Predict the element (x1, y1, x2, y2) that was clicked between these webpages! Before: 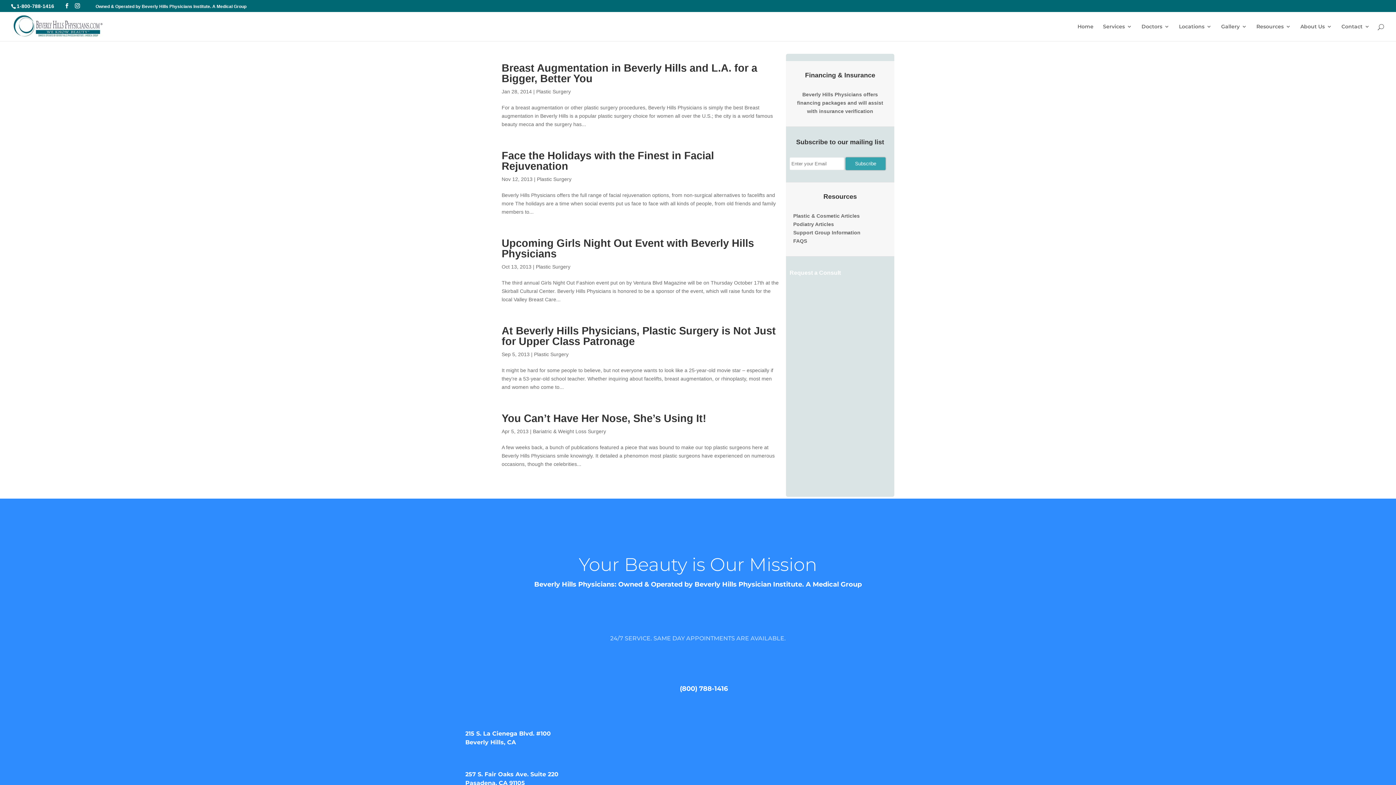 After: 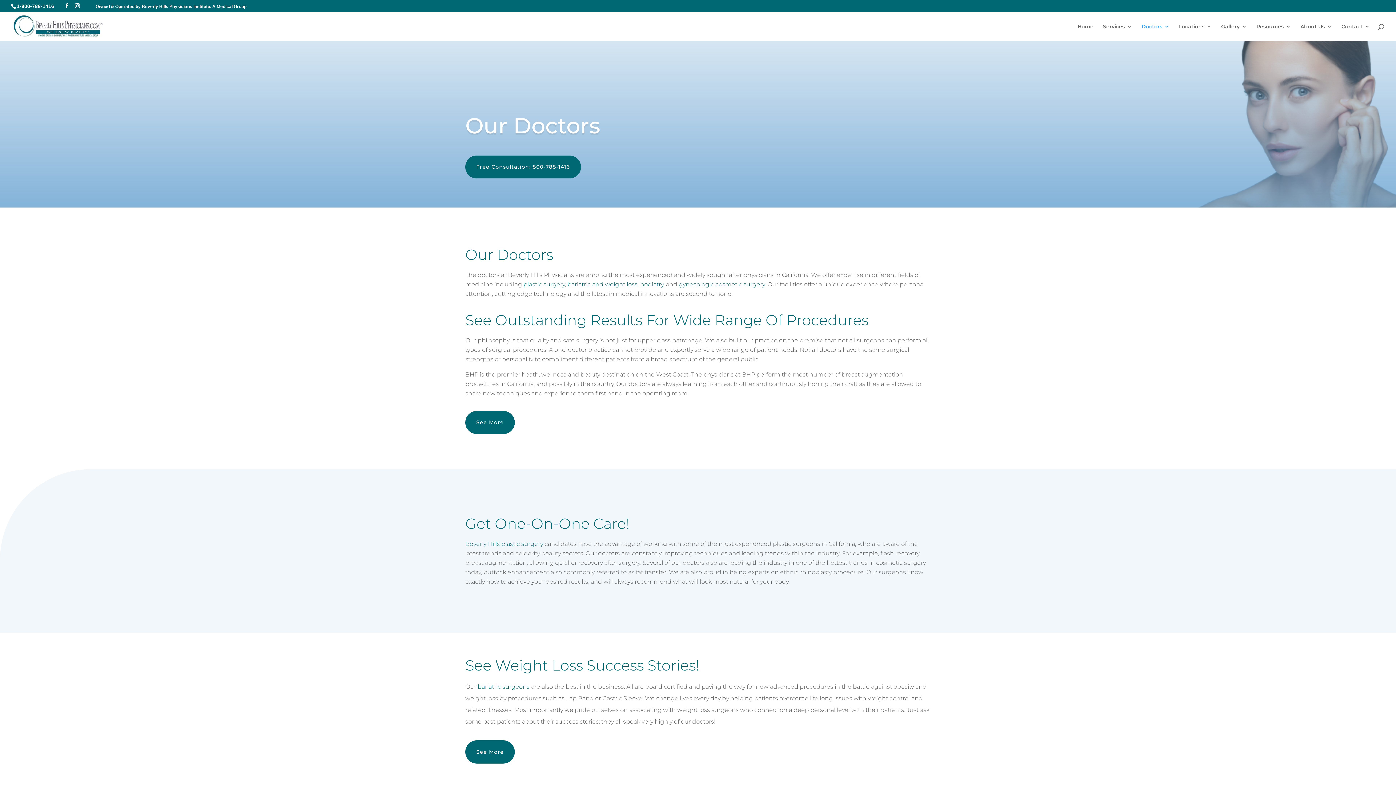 Action: label: Doctors bbox: (1141, 24, 1169, 41)